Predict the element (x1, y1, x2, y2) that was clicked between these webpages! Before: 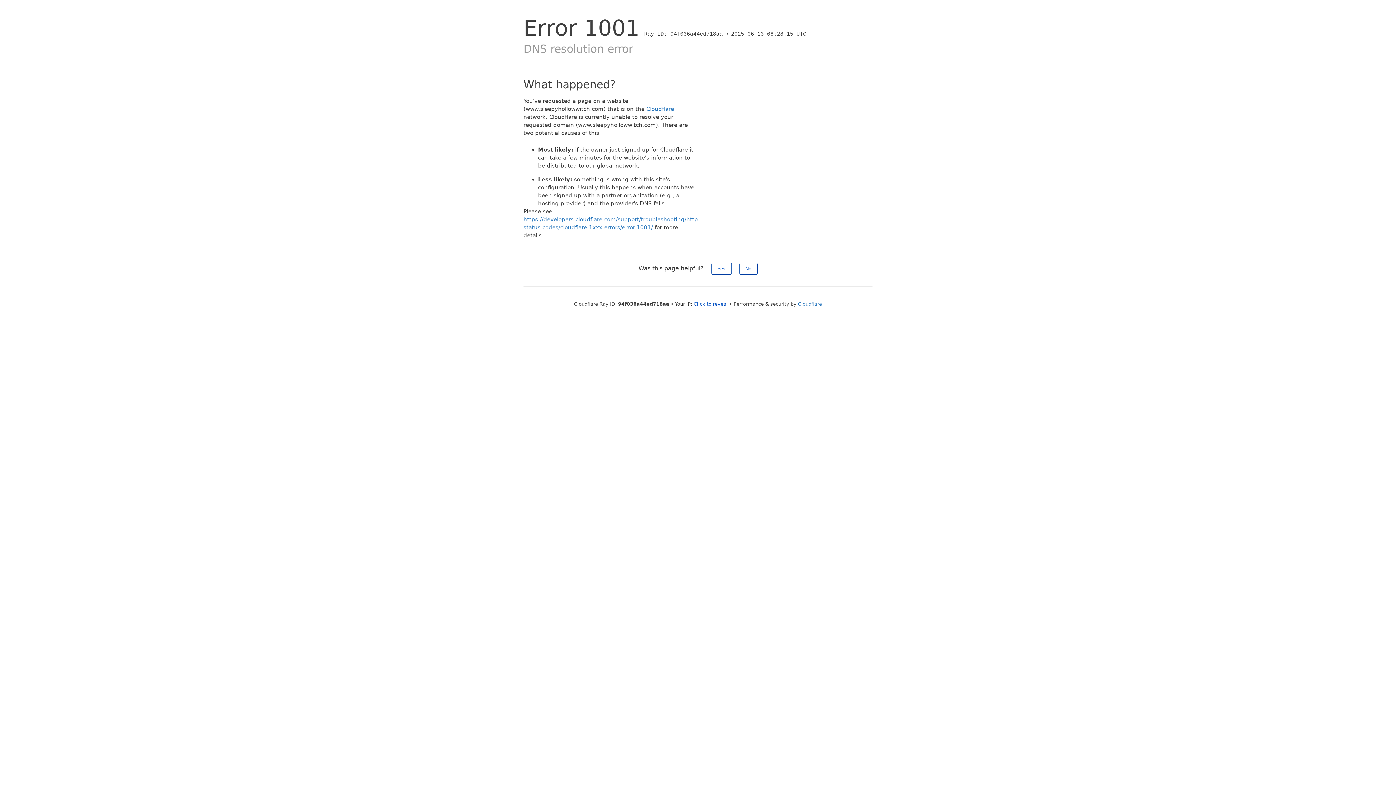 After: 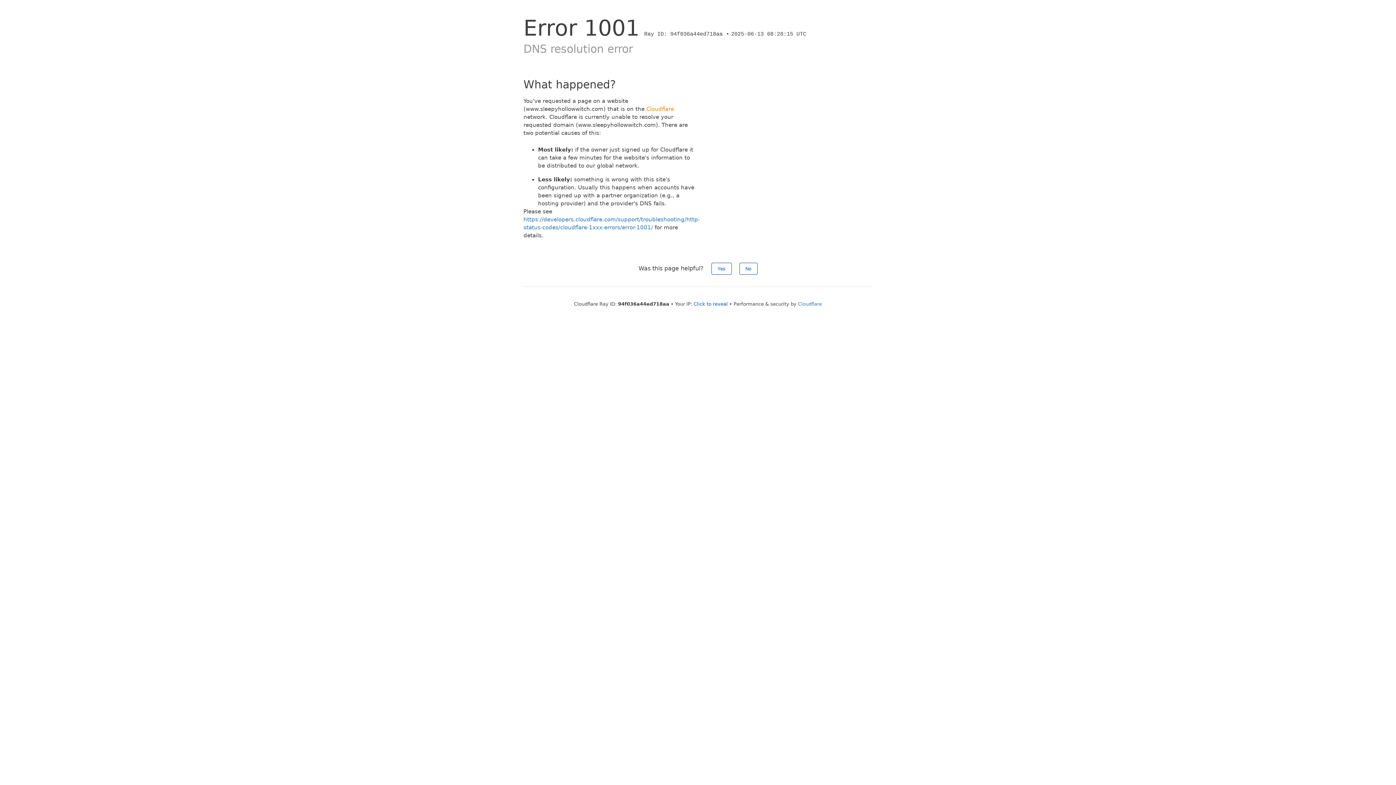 Action: label: Cloudflare bbox: (646, 105, 674, 112)